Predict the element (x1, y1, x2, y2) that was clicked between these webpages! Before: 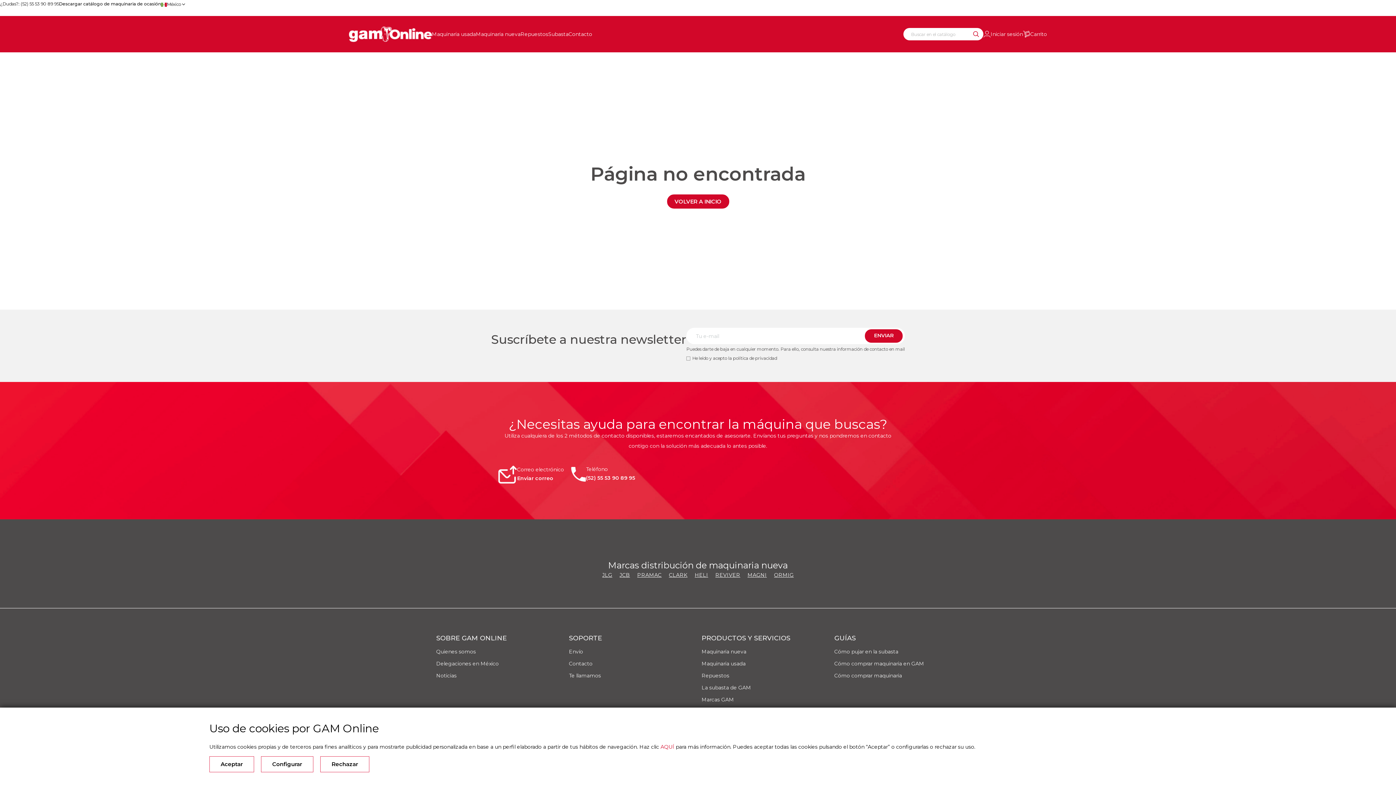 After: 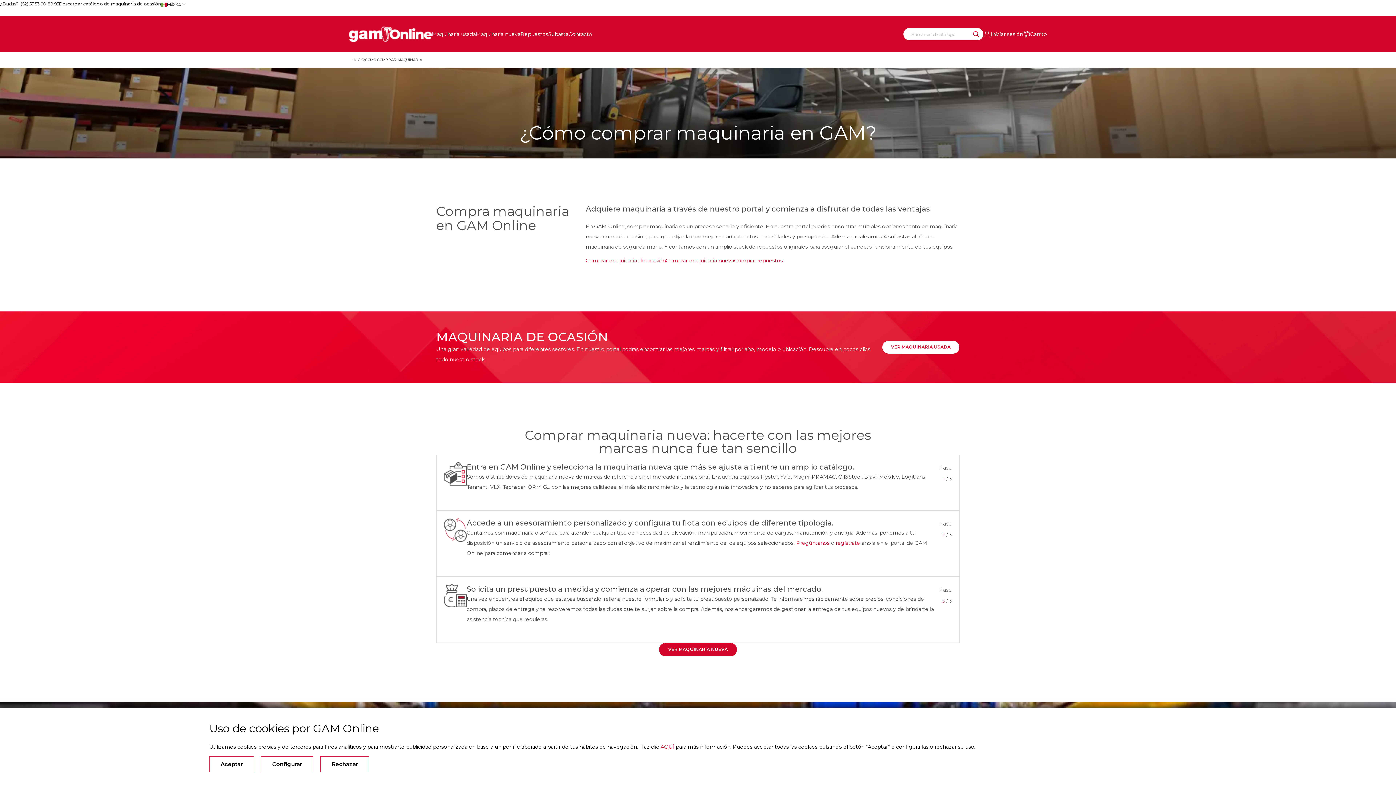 Action: bbox: (834, 658, 924, 669) label: Cómo comprar maquinaria en GAM